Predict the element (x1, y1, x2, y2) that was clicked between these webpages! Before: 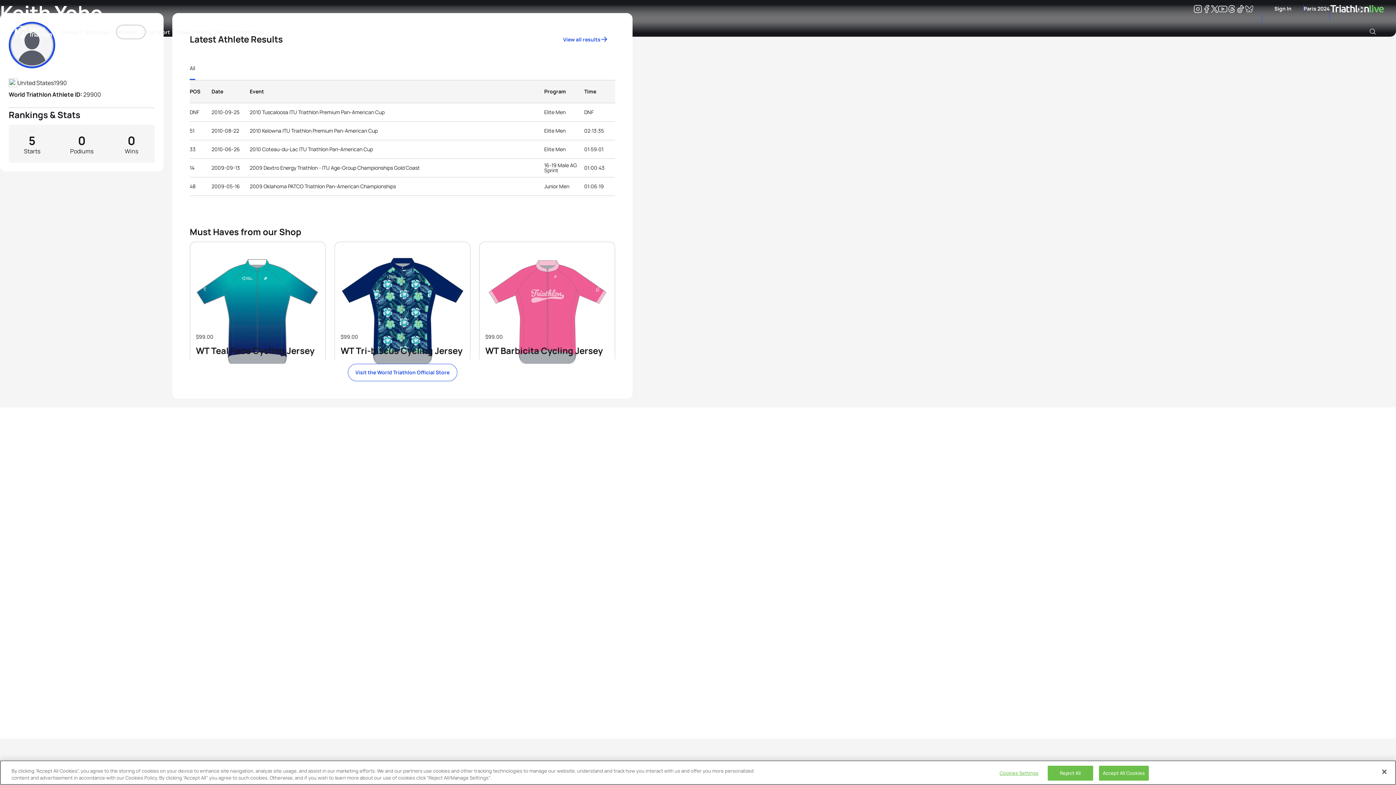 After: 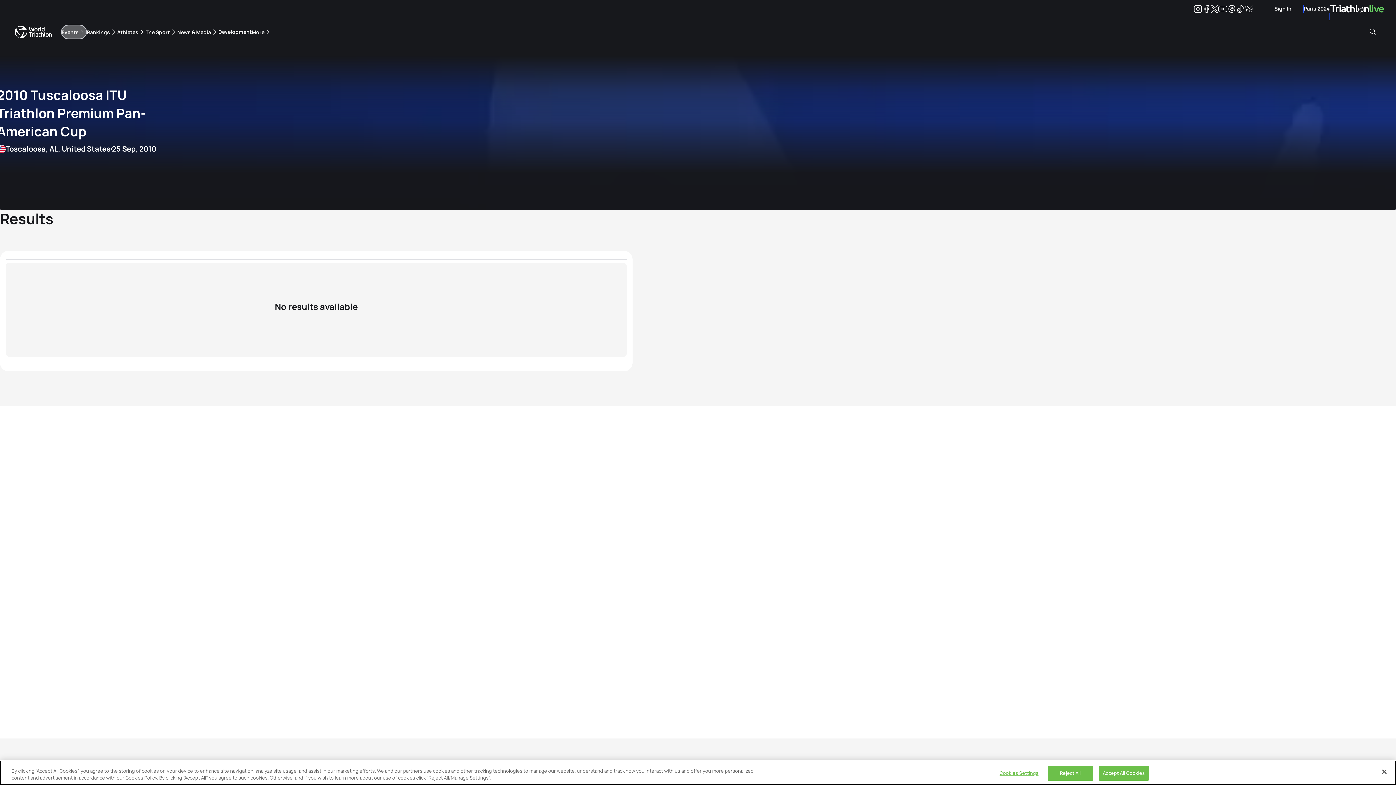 Action: bbox: (249, 109, 384, 114) label: 2010 Tuscaloosa ITU Triathlon Premium Pan-American Cup